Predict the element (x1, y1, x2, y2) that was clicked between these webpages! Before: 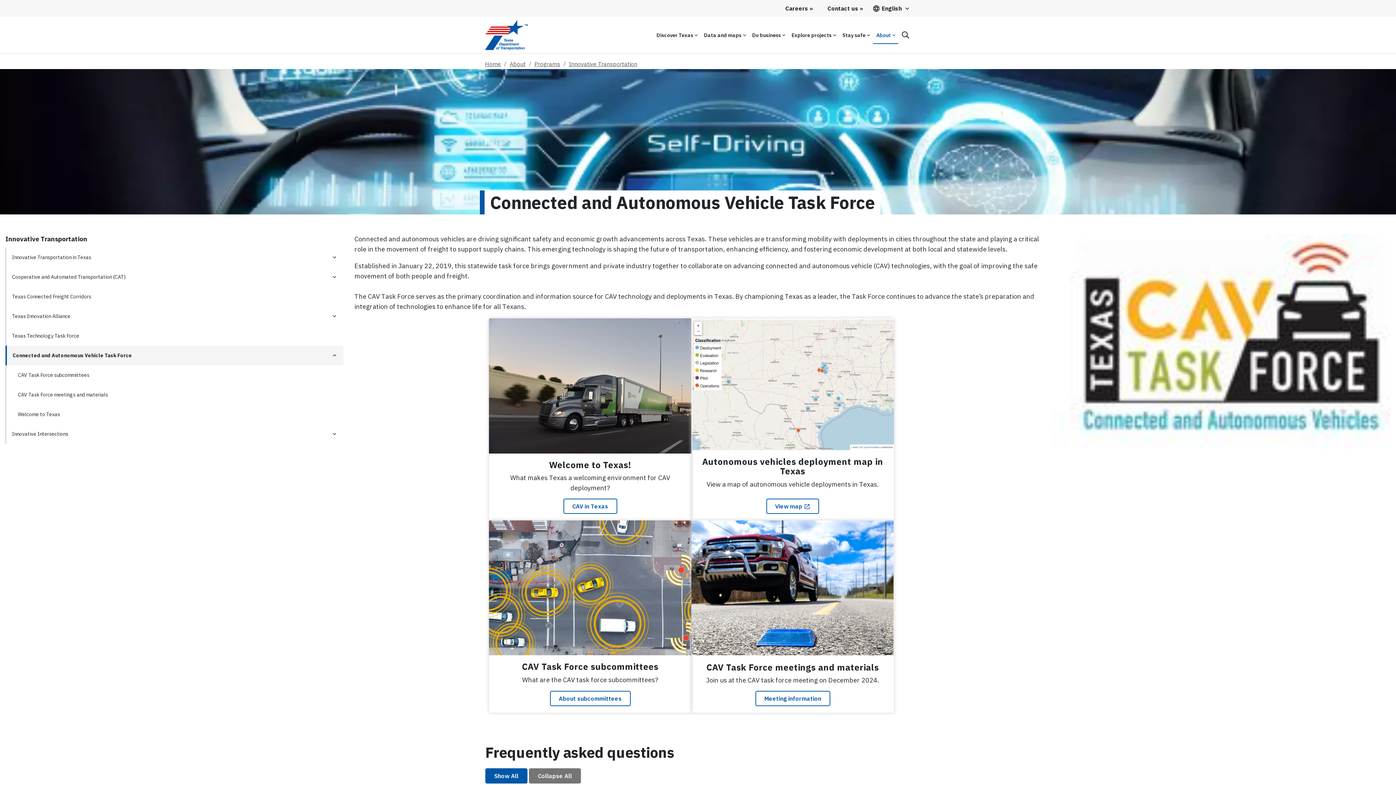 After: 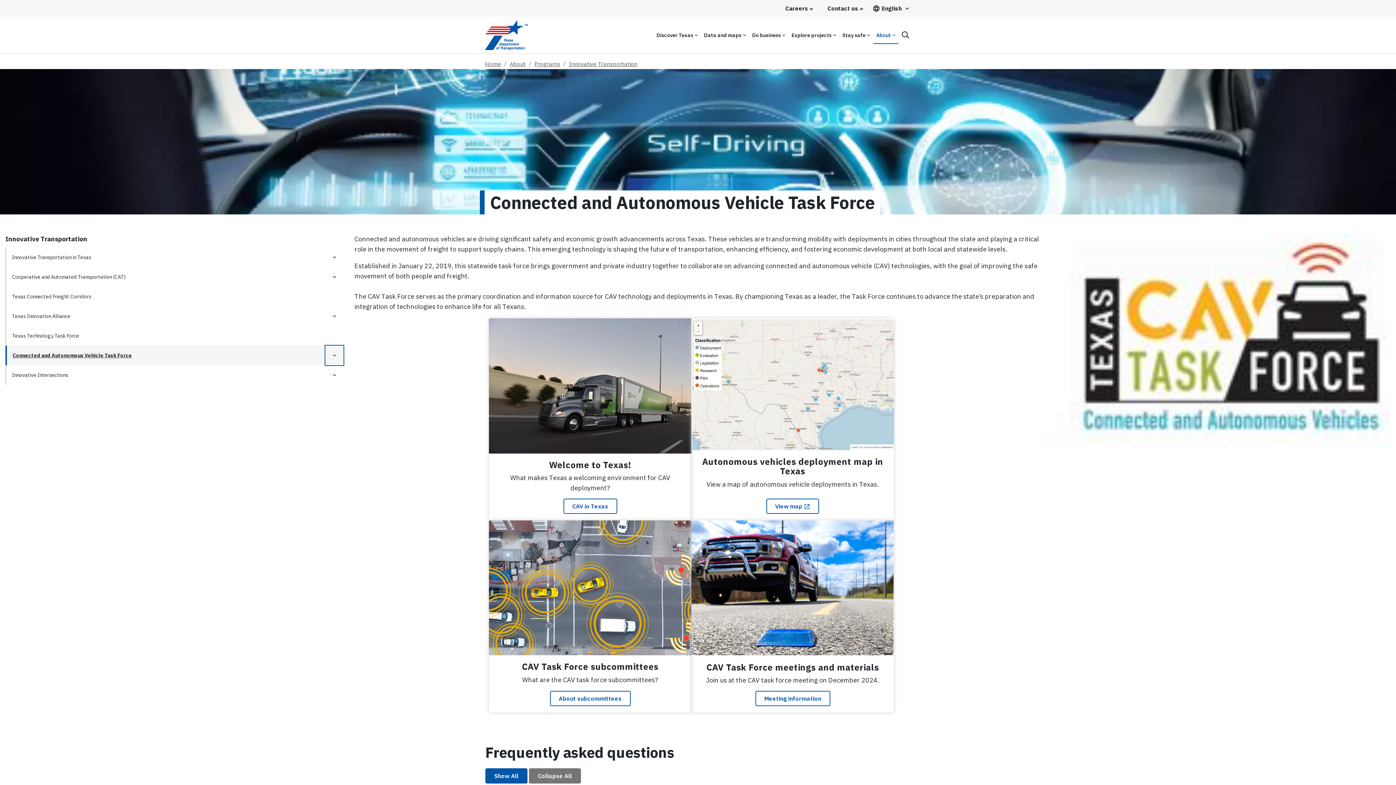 Action: label: Connected and Autonomous Vehicle Task Force category dropdown bbox: (325, 345, 343, 365)